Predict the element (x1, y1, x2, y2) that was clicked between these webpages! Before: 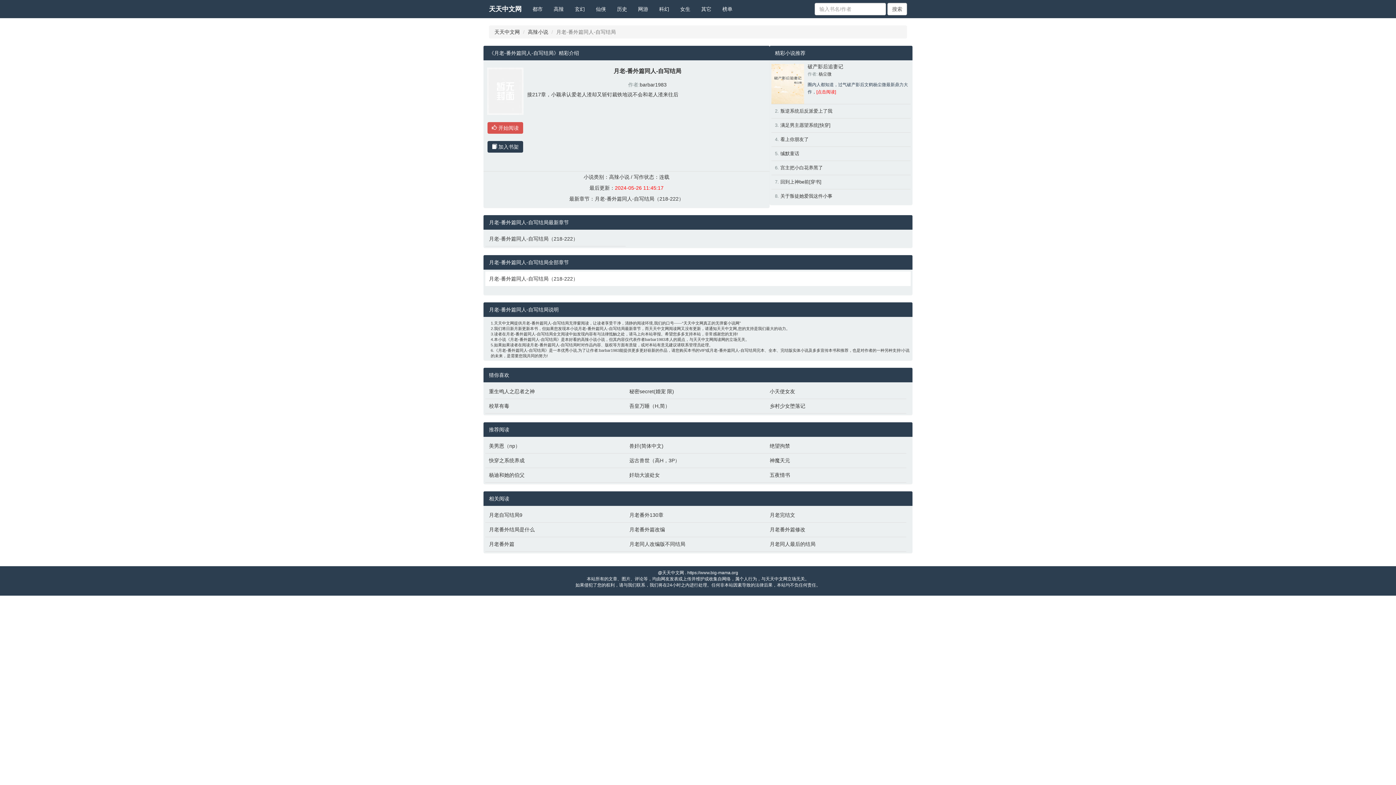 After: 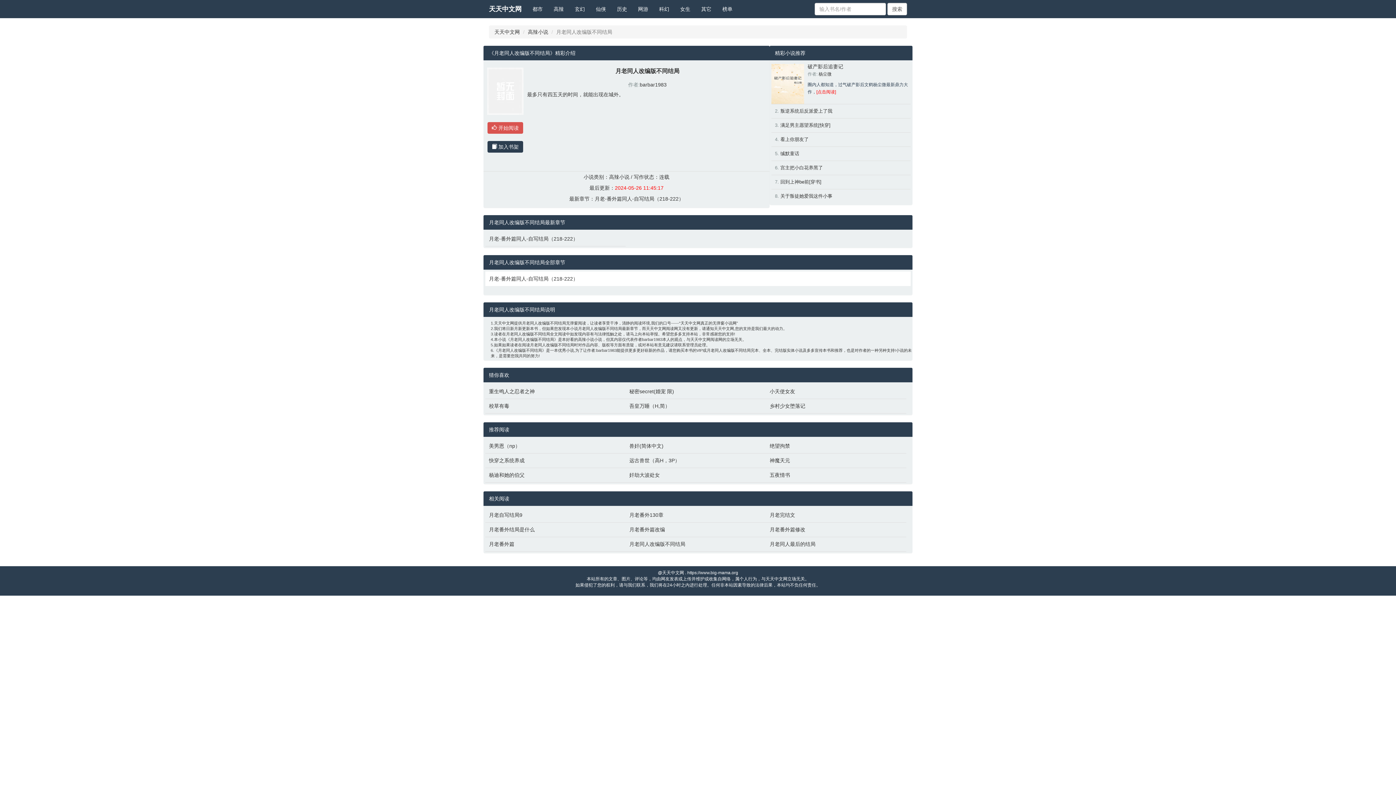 Action: label: 月老同人改编版不同结局 bbox: (629, 540, 762, 548)